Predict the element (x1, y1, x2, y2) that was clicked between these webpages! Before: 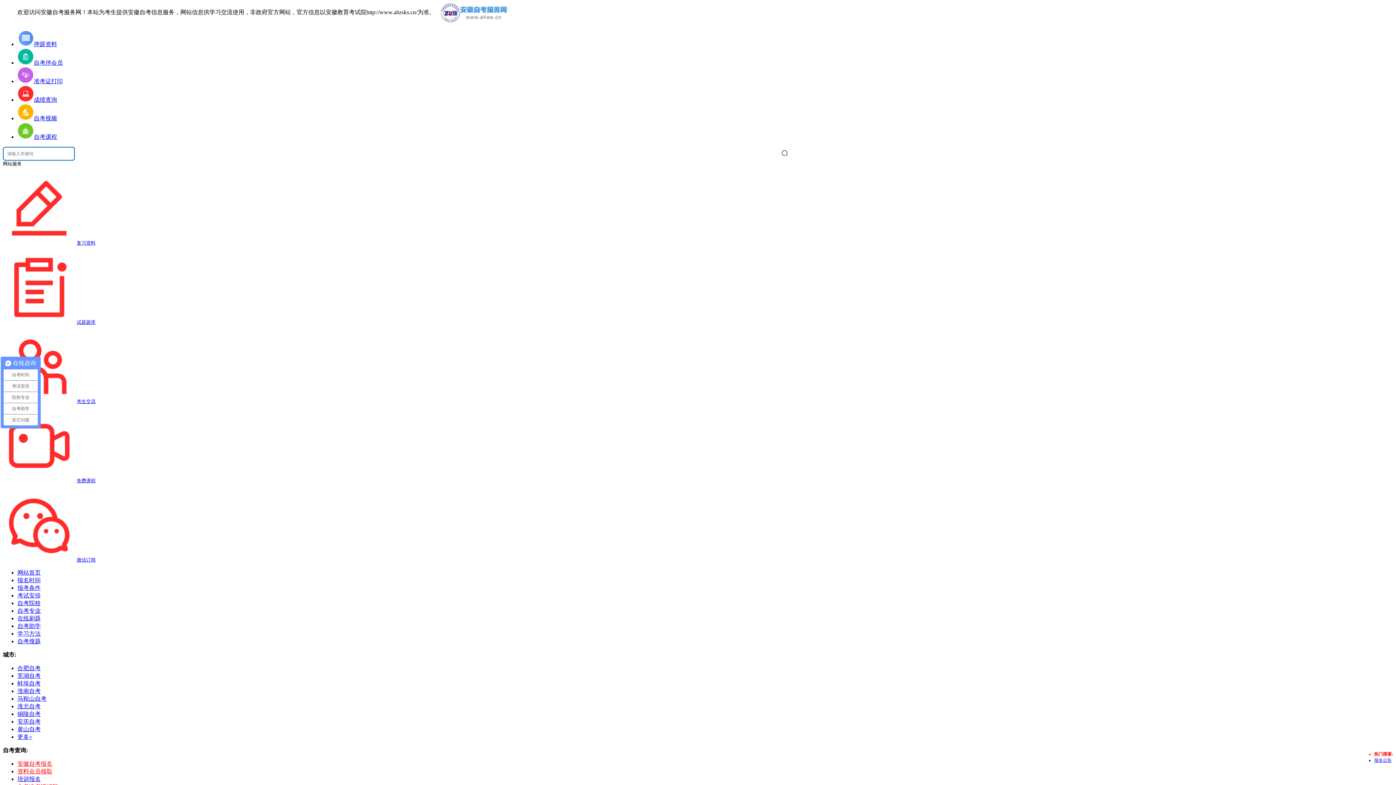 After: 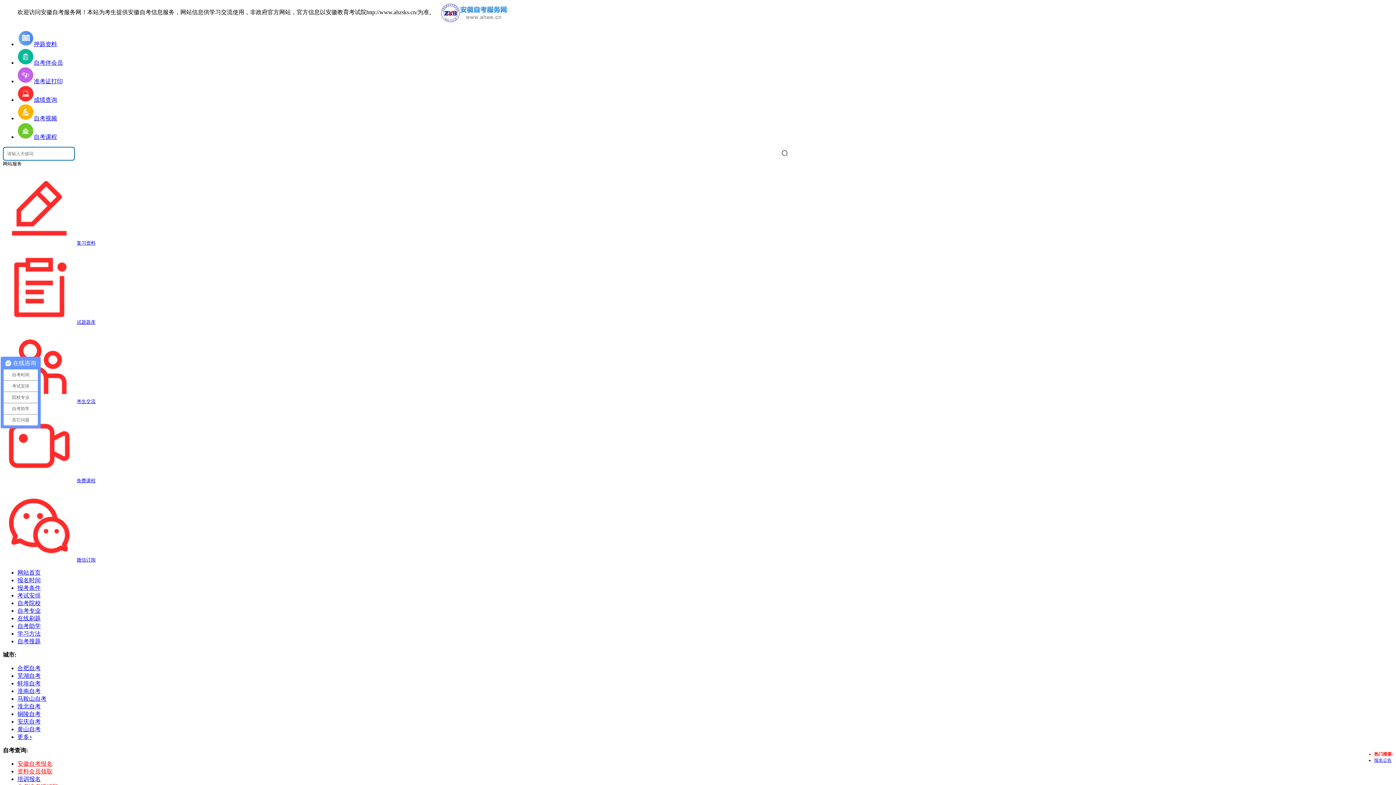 Action: bbox: (17, 585, 40, 591) label: 报考条件